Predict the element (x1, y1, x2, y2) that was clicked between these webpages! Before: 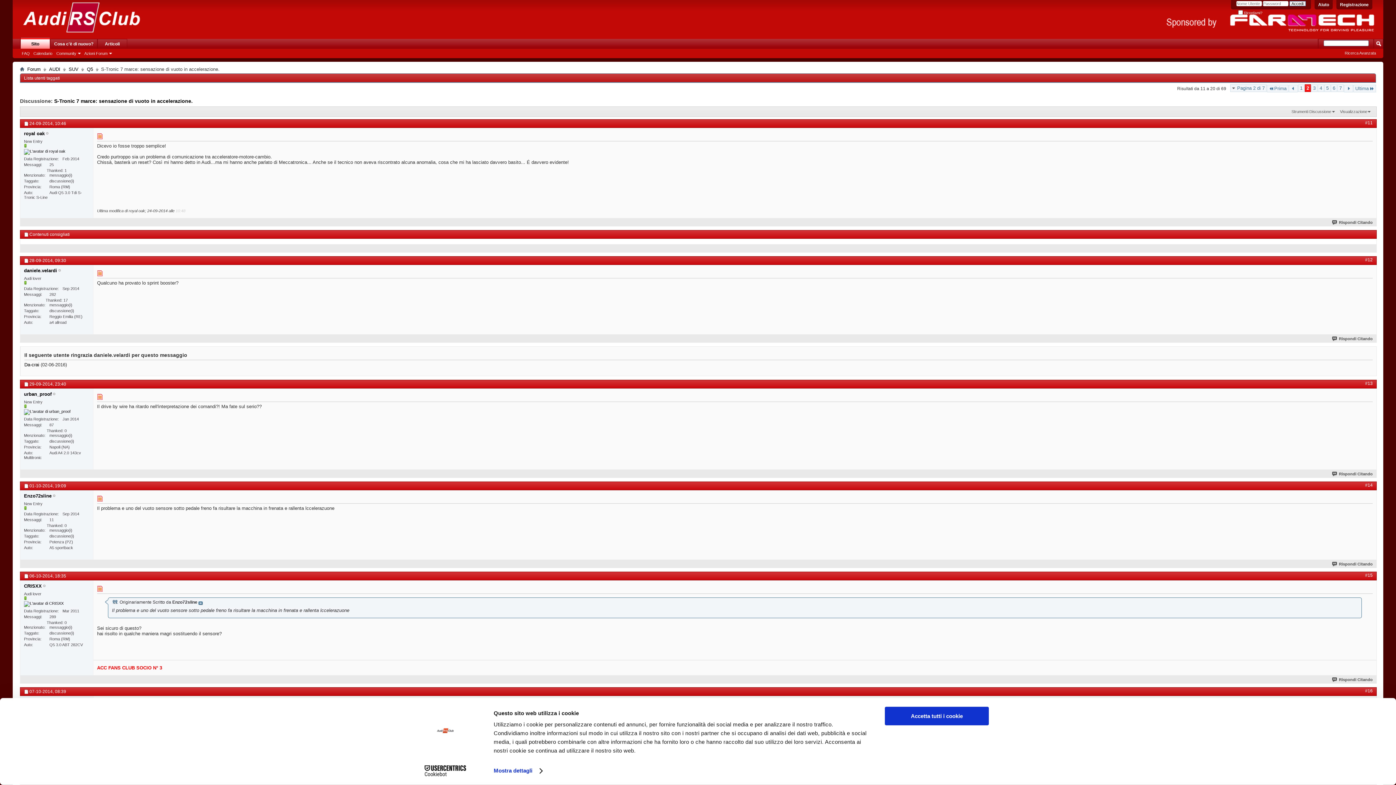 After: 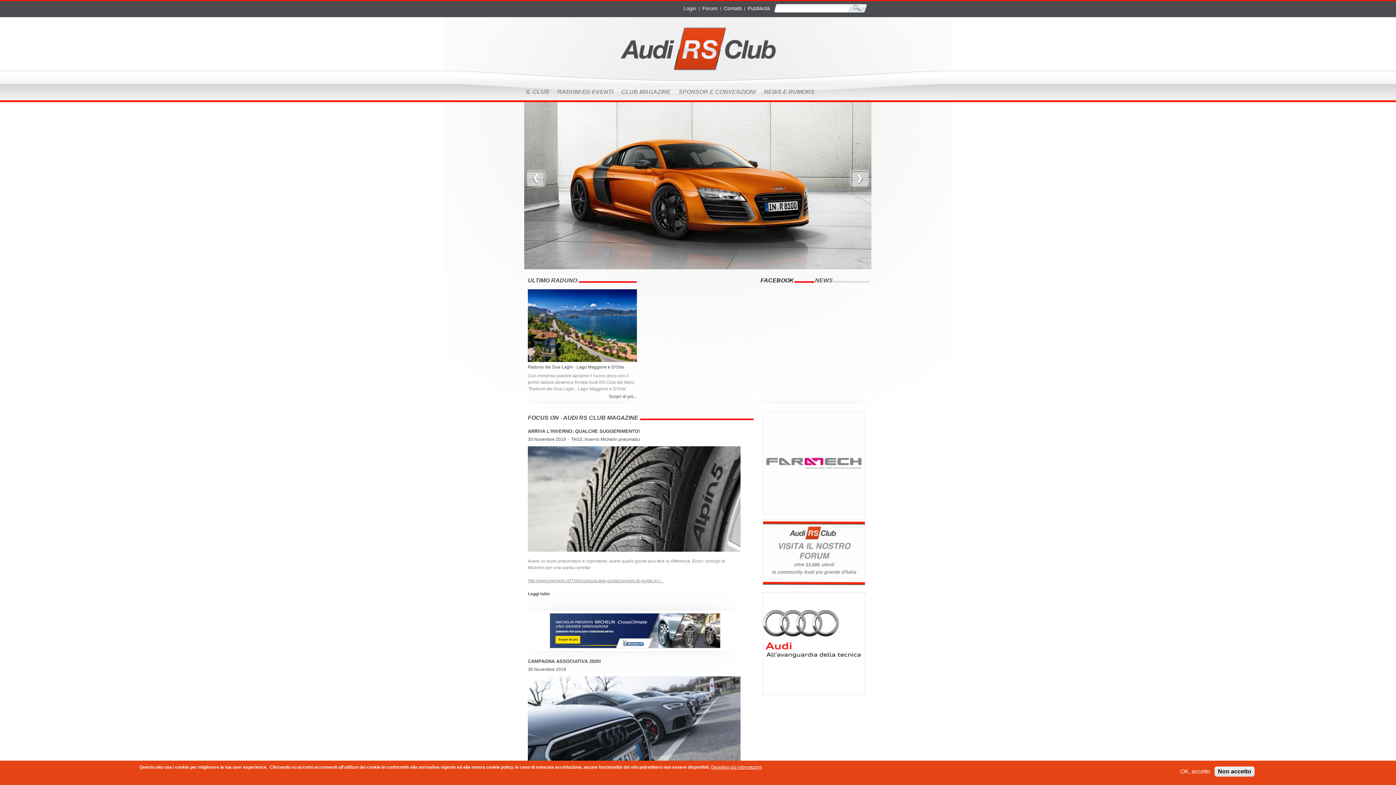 Action: bbox: (20, 37, 49, 48) label: Sito